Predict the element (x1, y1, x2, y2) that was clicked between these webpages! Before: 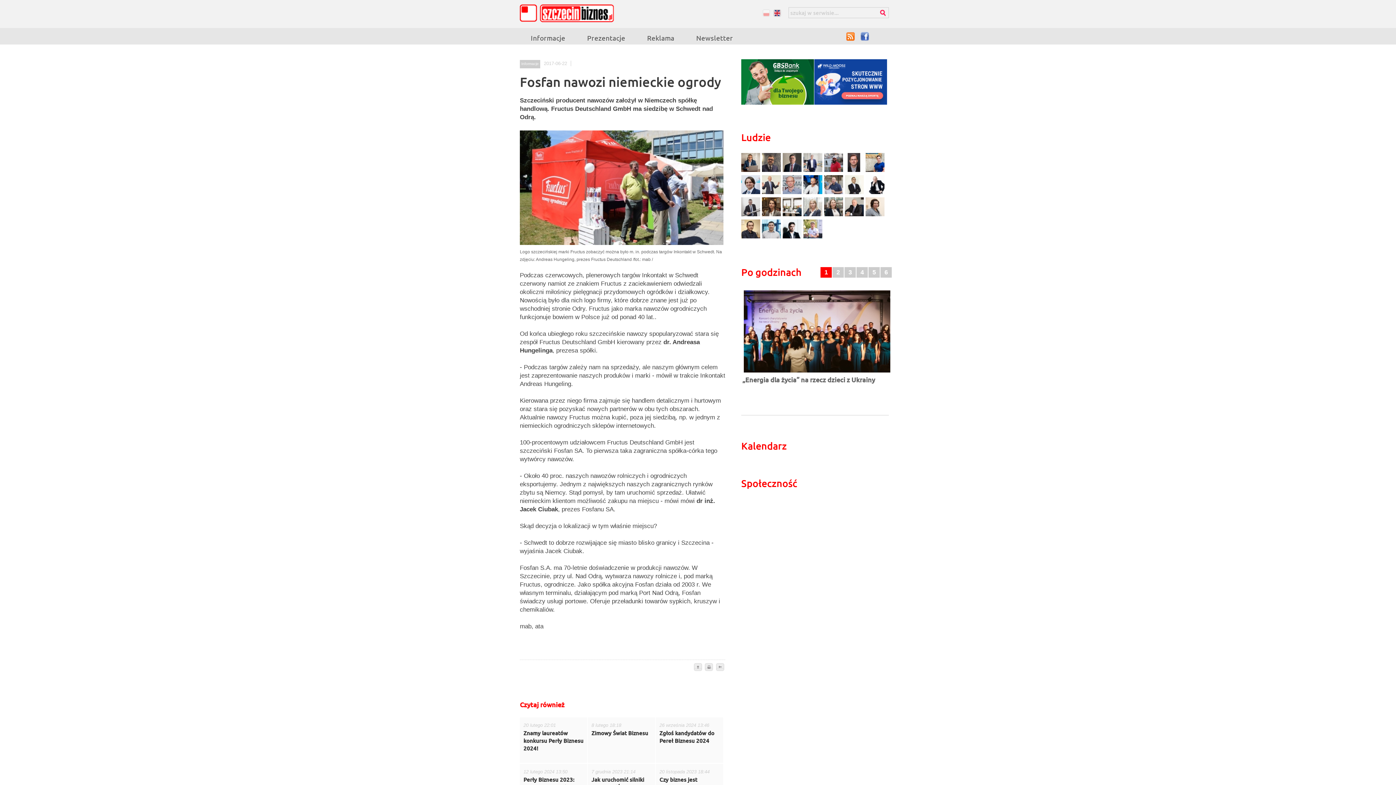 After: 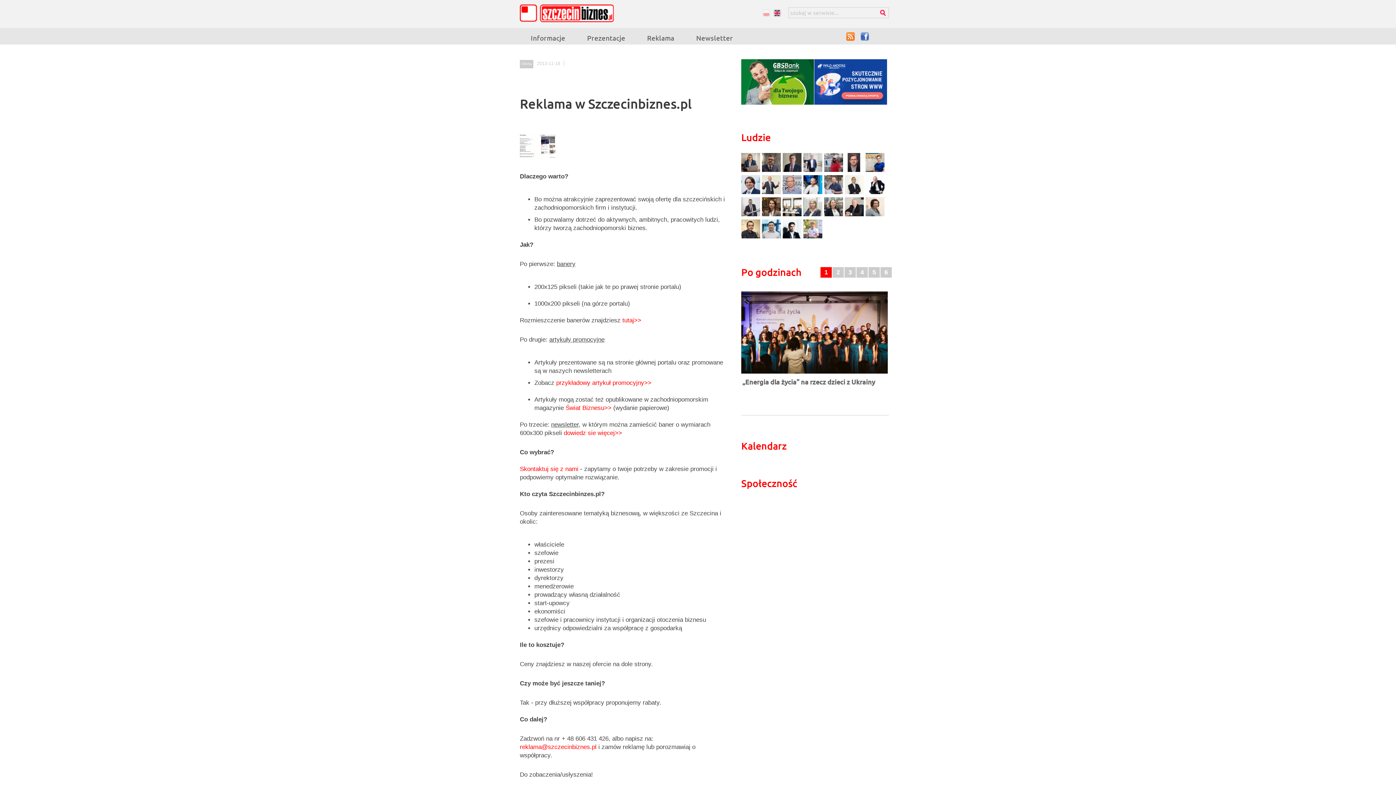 Action: bbox: (636, 28, 685, 47) label: Reklama